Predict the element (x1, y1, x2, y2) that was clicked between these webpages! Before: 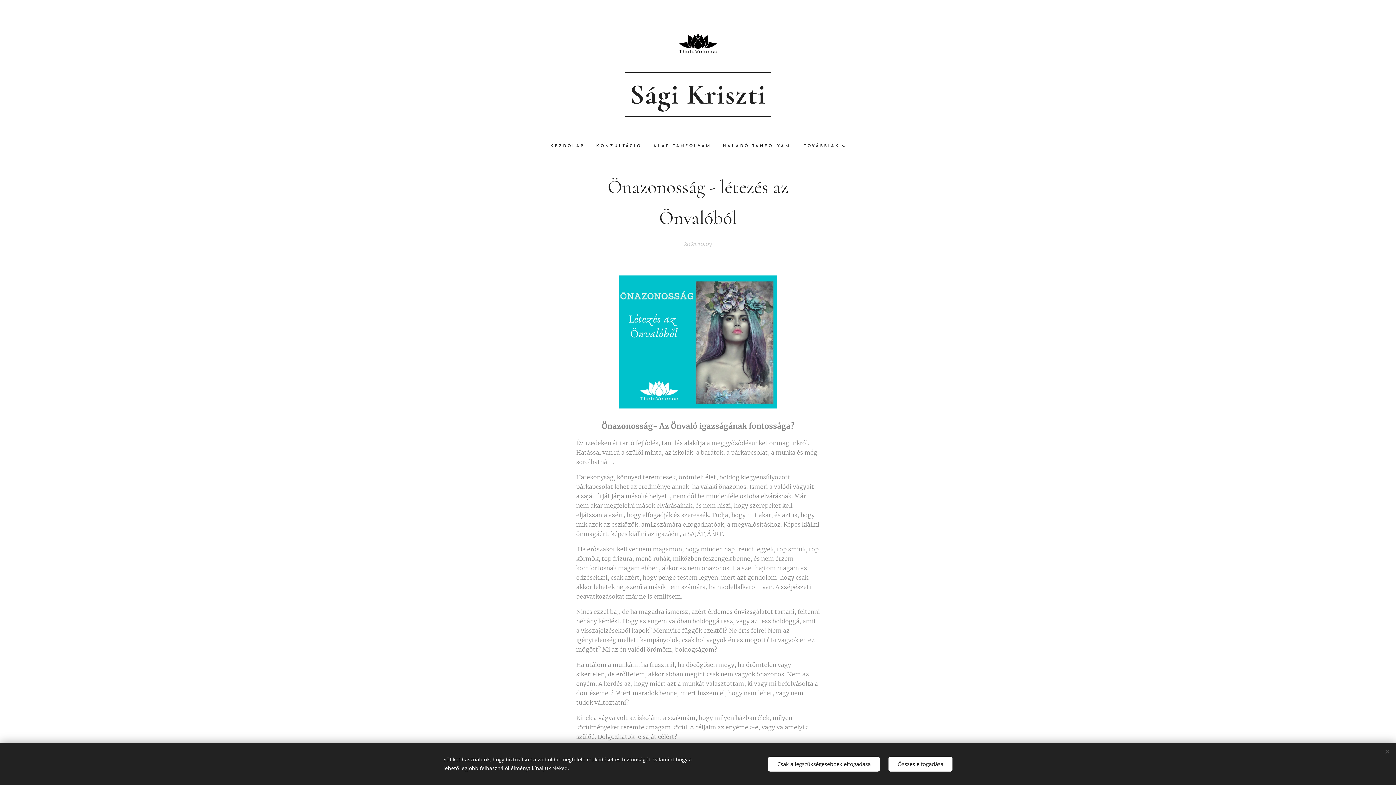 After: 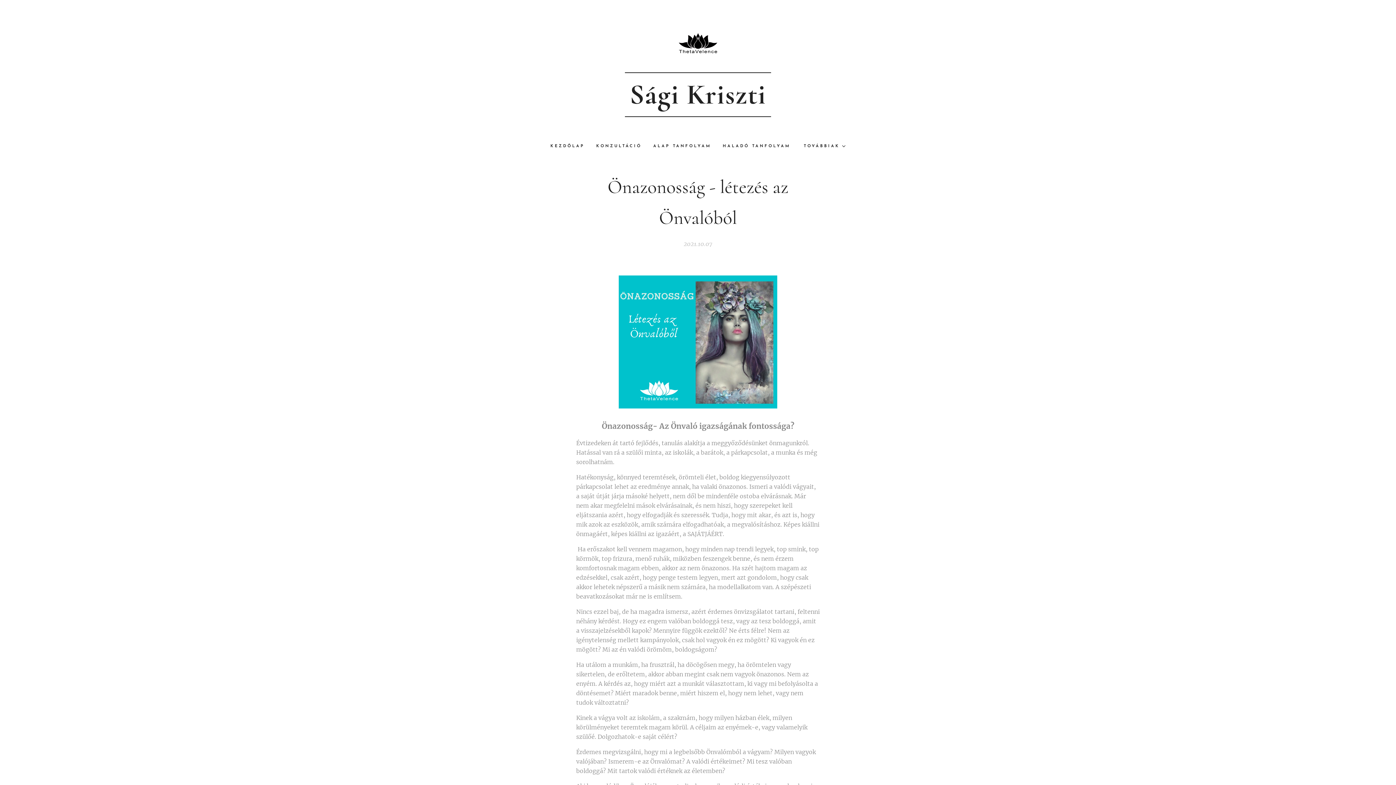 Action: bbox: (888, 756, 952, 771) label: Összes elfogadása